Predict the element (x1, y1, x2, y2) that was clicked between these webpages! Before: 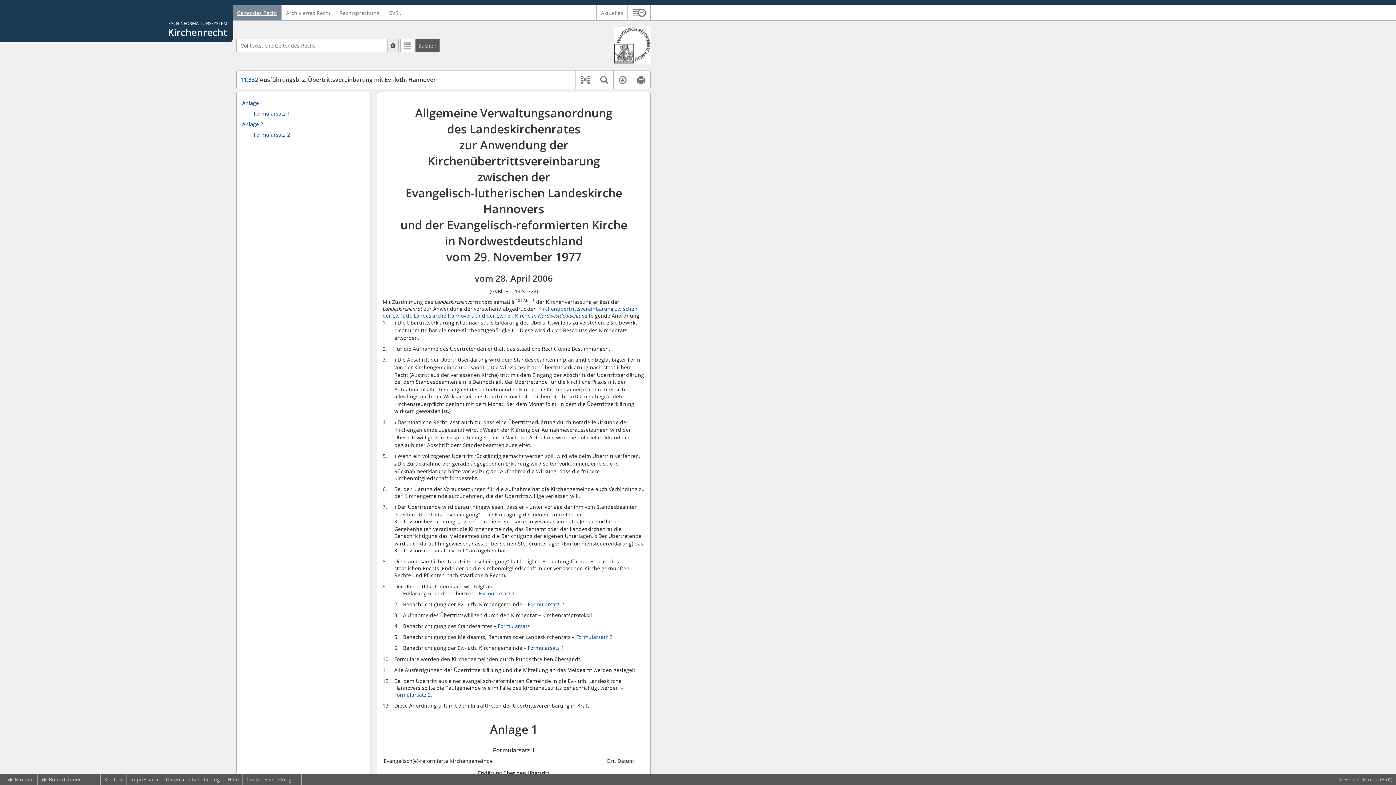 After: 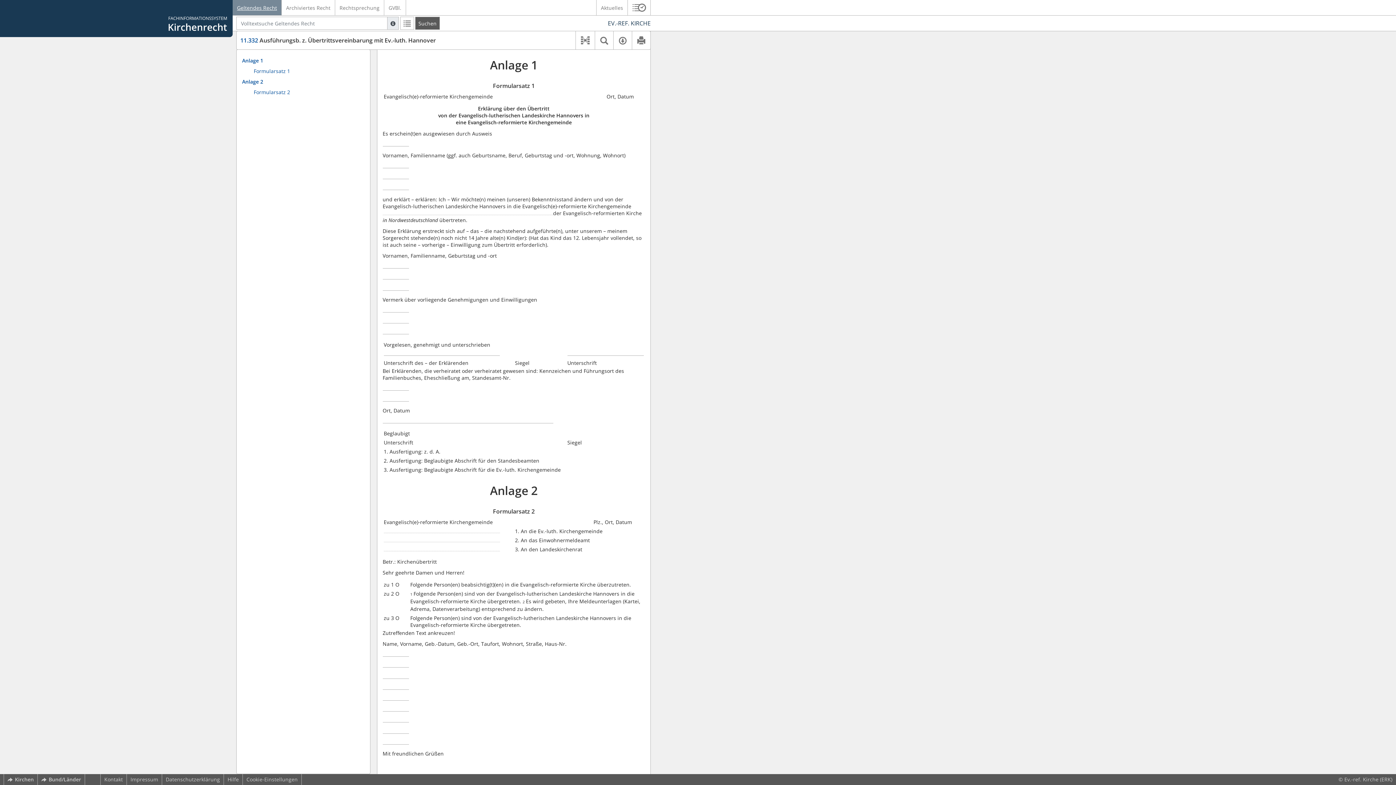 Action: bbox: (527, 644, 564, 651) label: Formularsatz 1